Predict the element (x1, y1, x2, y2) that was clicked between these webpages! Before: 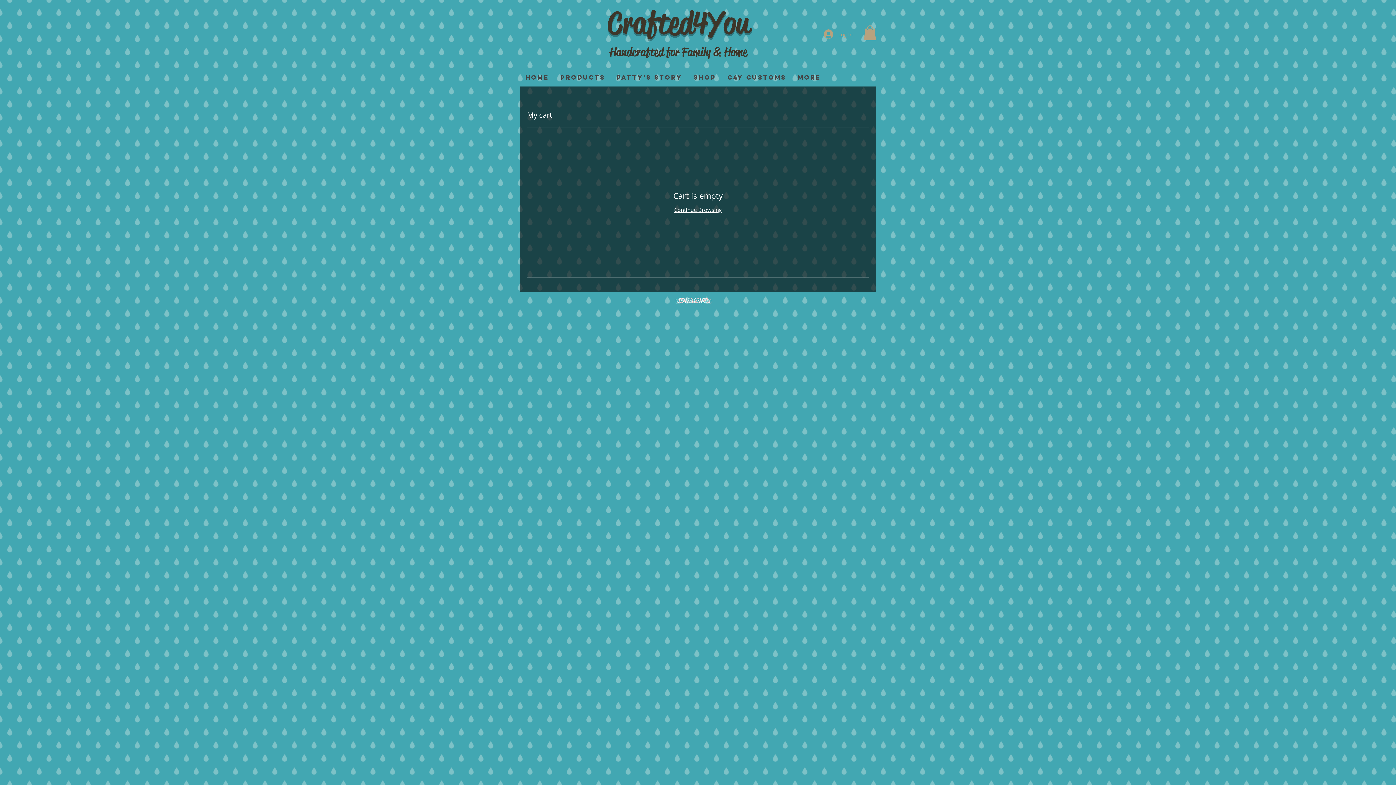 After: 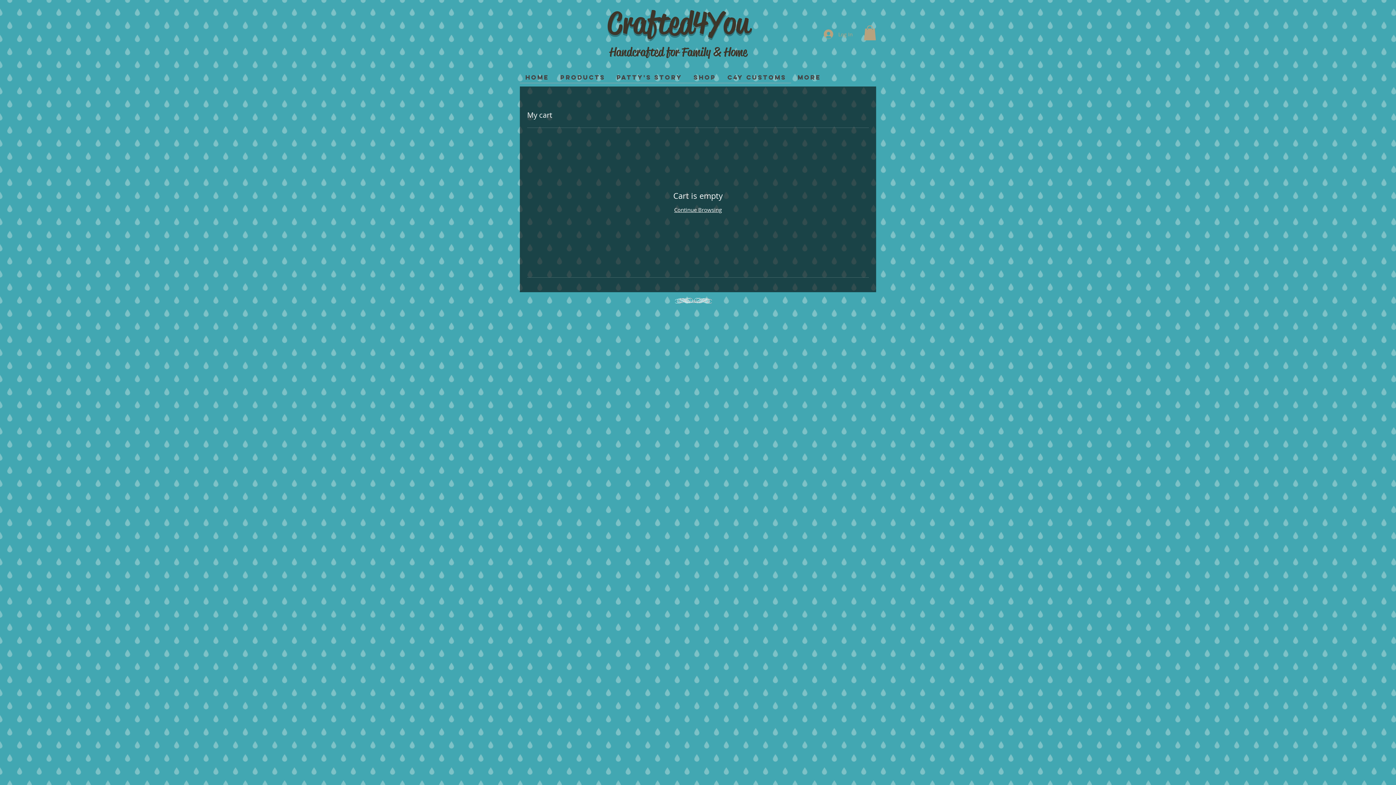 Action: bbox: (554, 68, 610, 86) label: Products